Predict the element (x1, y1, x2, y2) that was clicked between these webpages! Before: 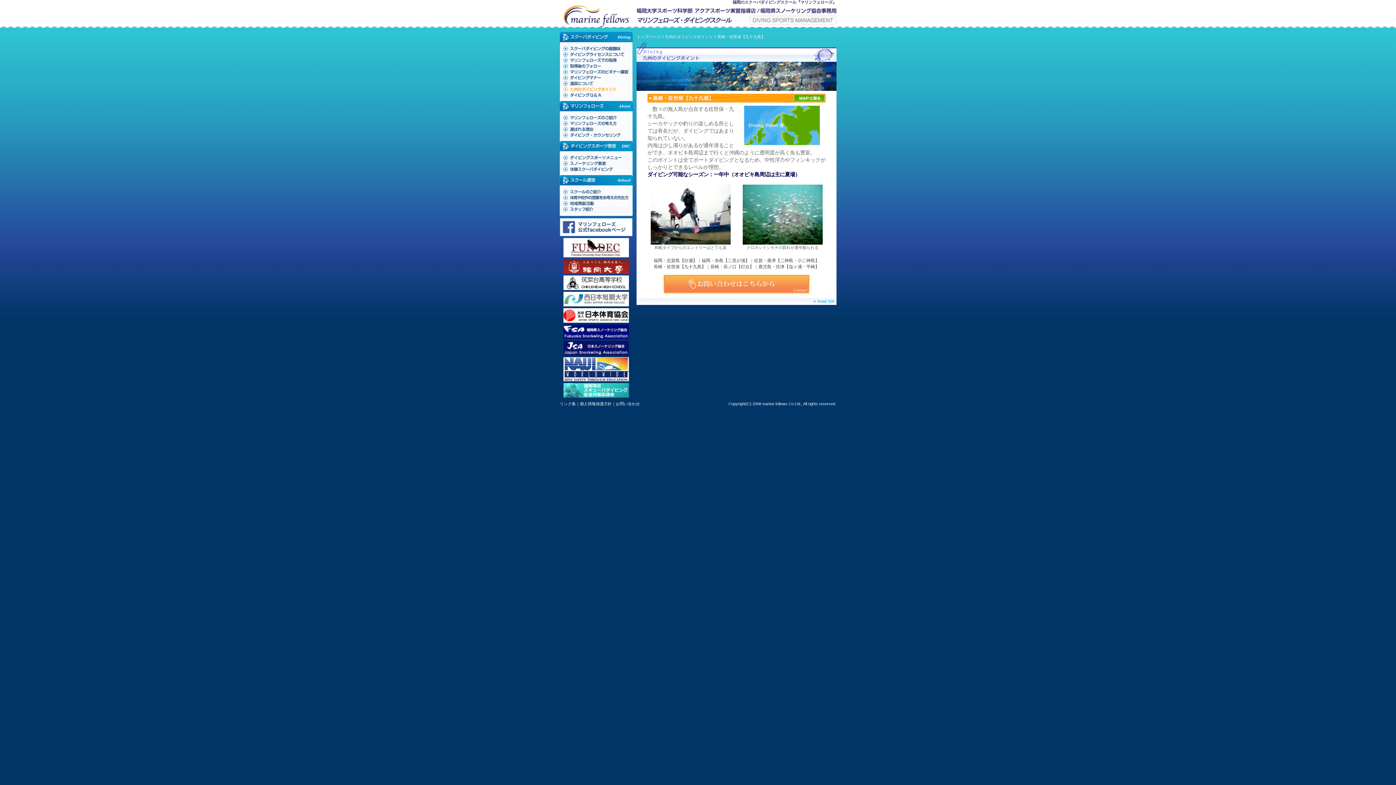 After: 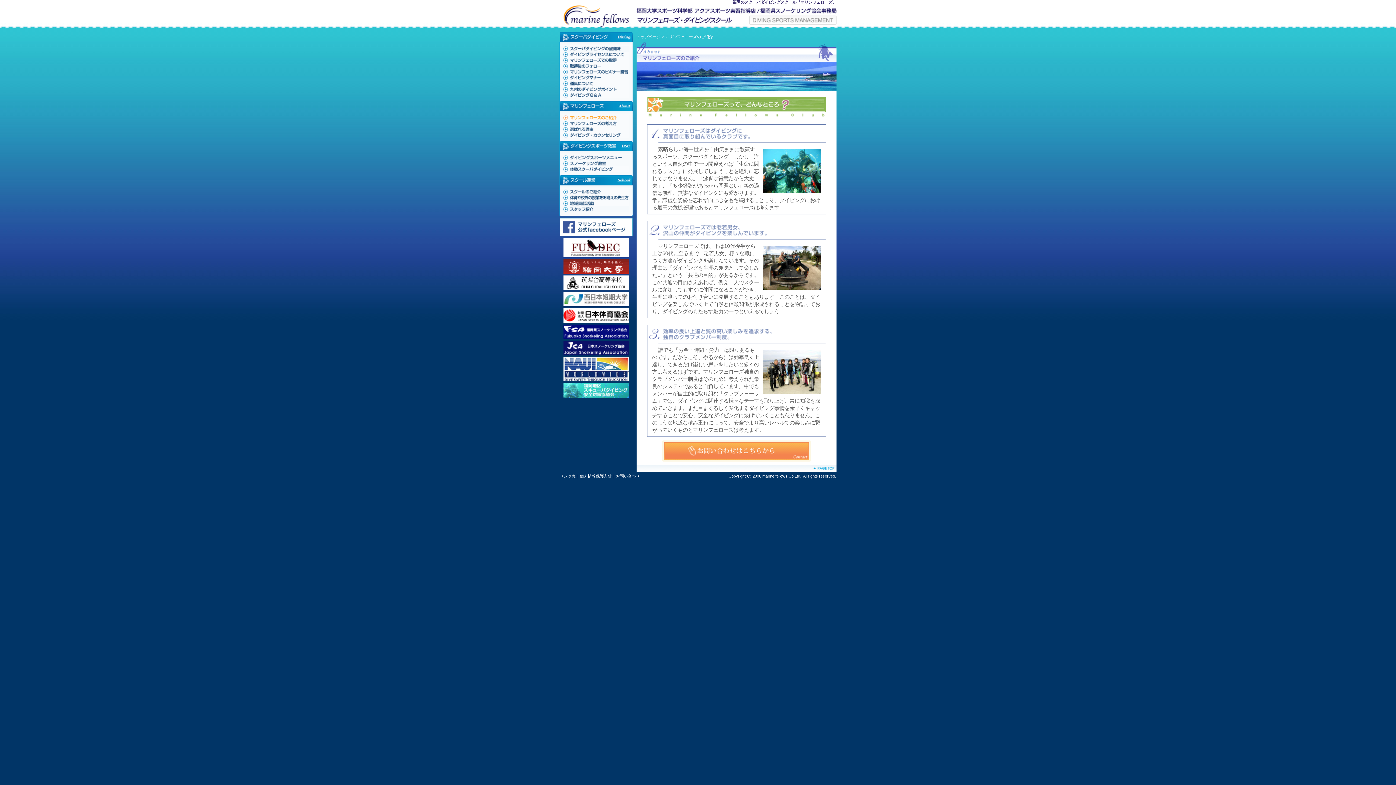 Action: bbox: (563, 115, 629, 121)